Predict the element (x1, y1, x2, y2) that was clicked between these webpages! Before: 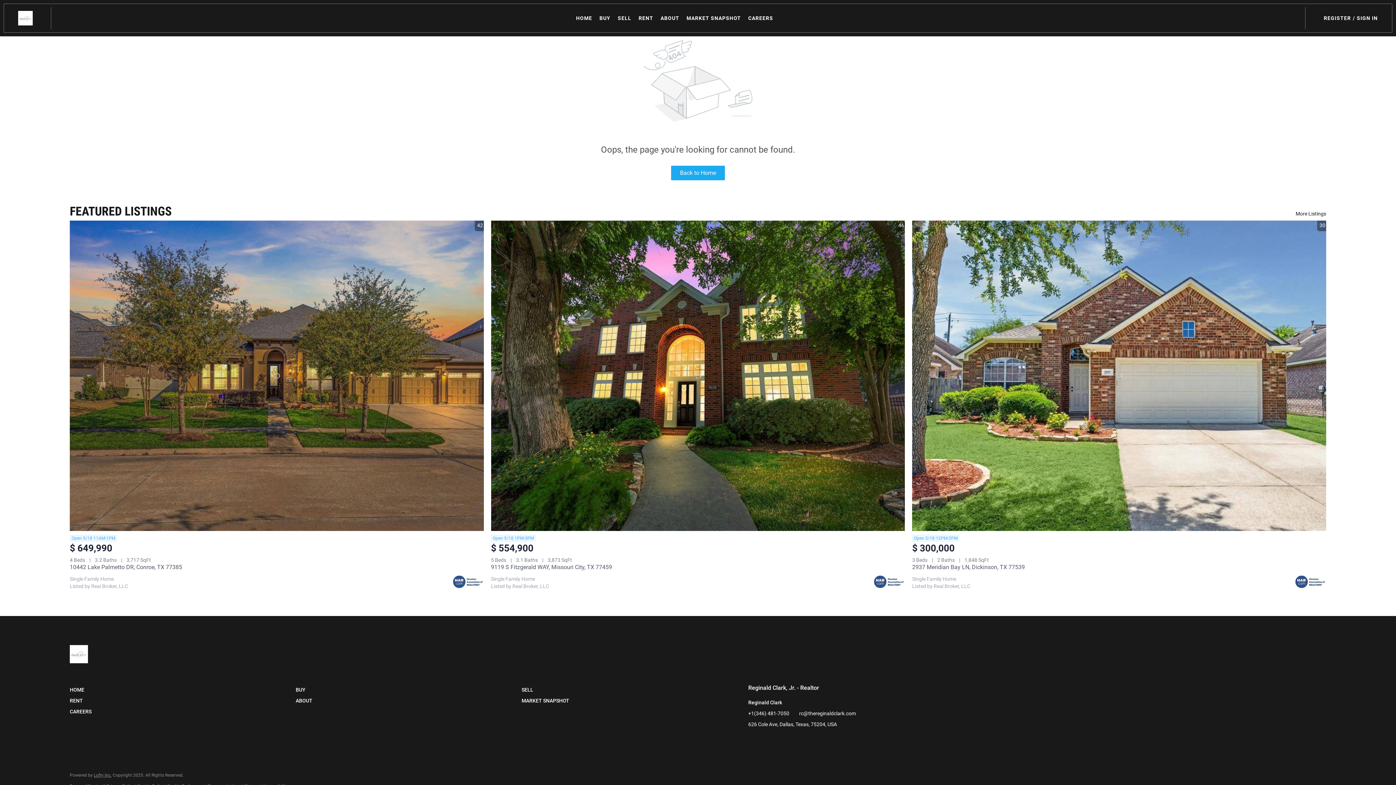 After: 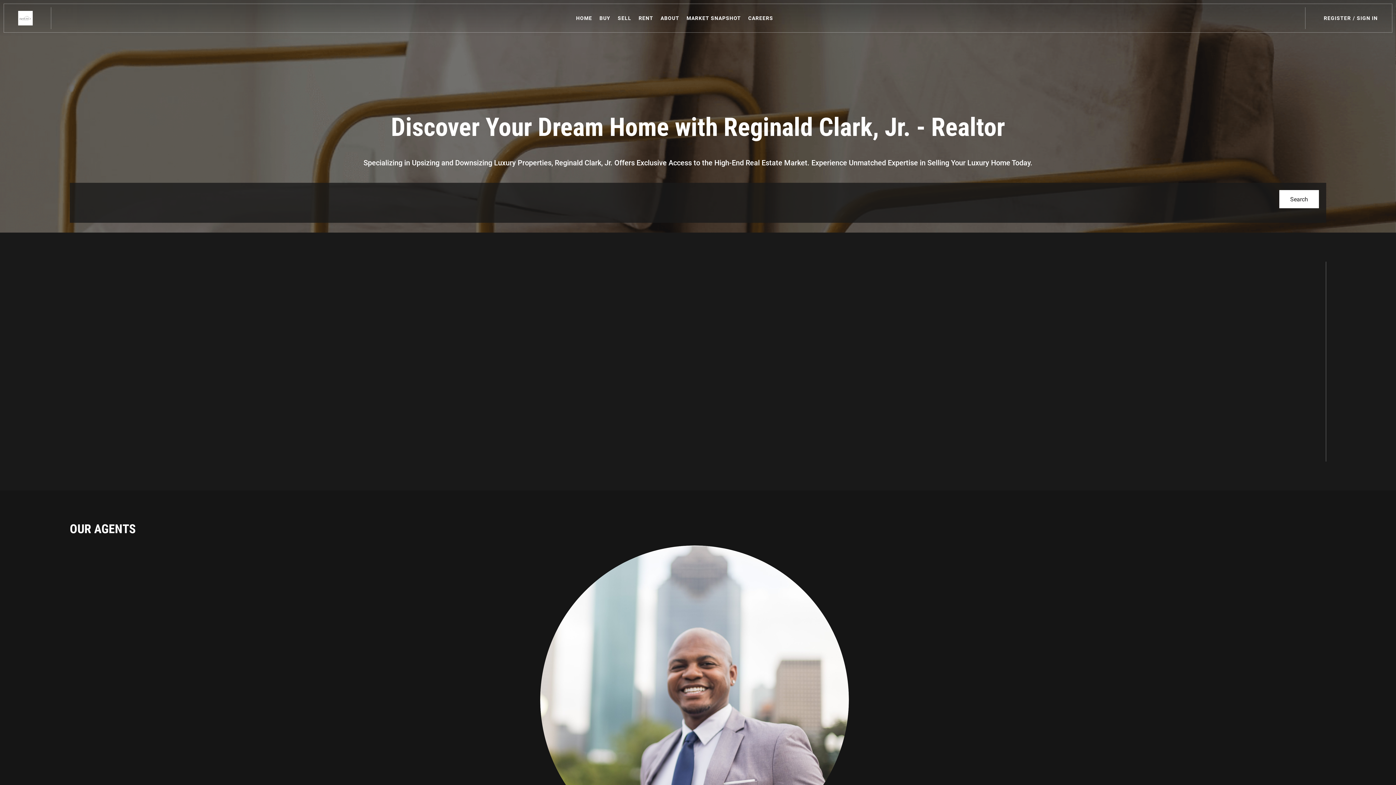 Action: bbox: (576, 10, 592, 26) label: HOME